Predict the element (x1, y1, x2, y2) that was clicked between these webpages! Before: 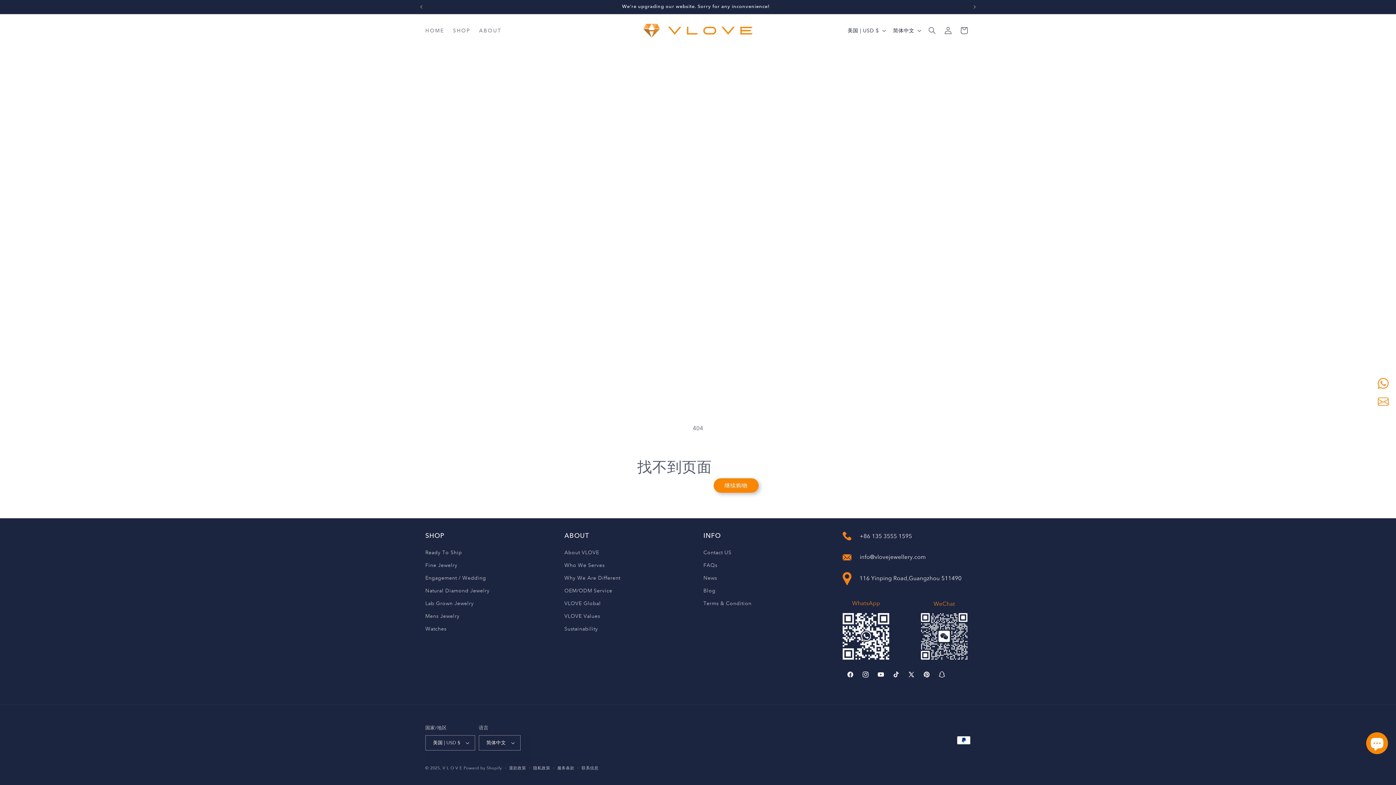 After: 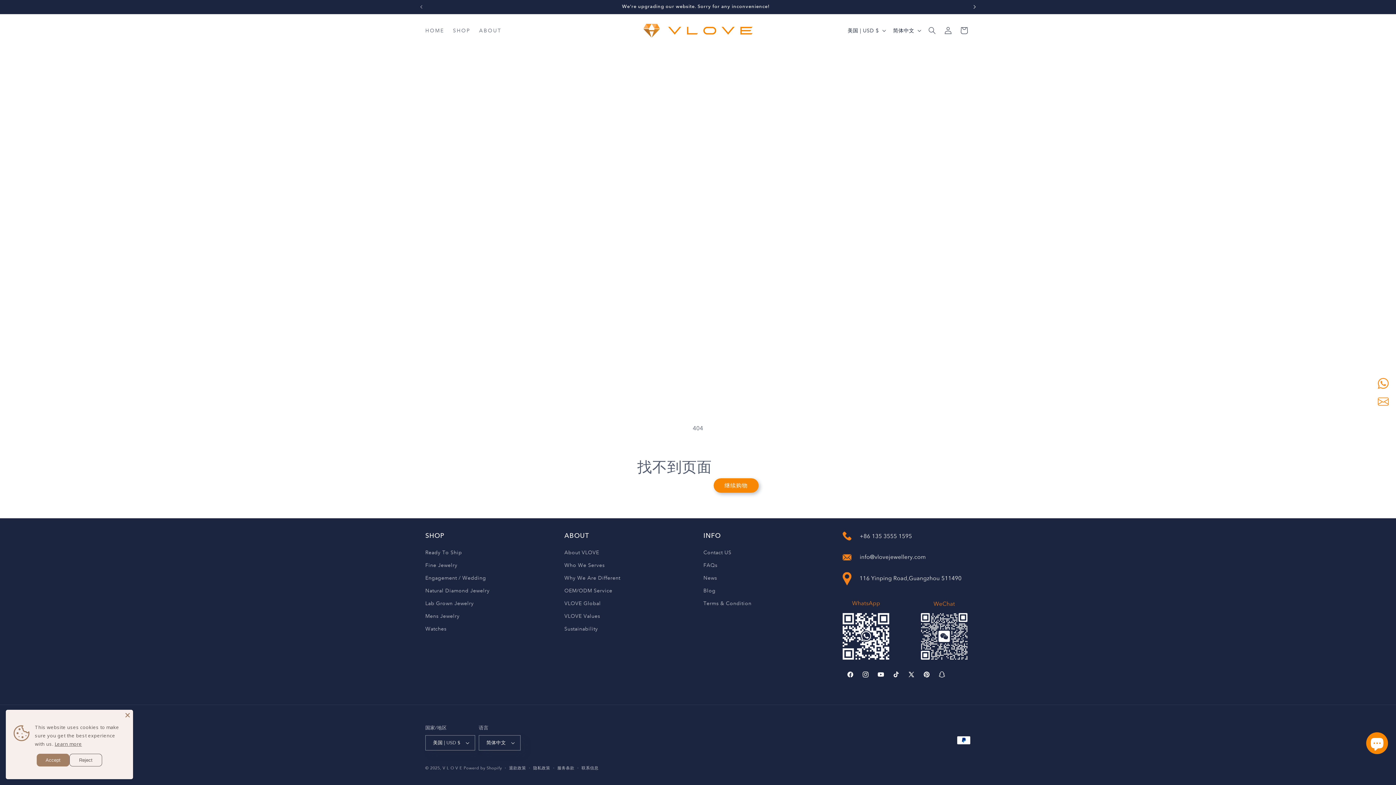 Action: label: 下一个公告 bbox: (966, 0, 982, 13)